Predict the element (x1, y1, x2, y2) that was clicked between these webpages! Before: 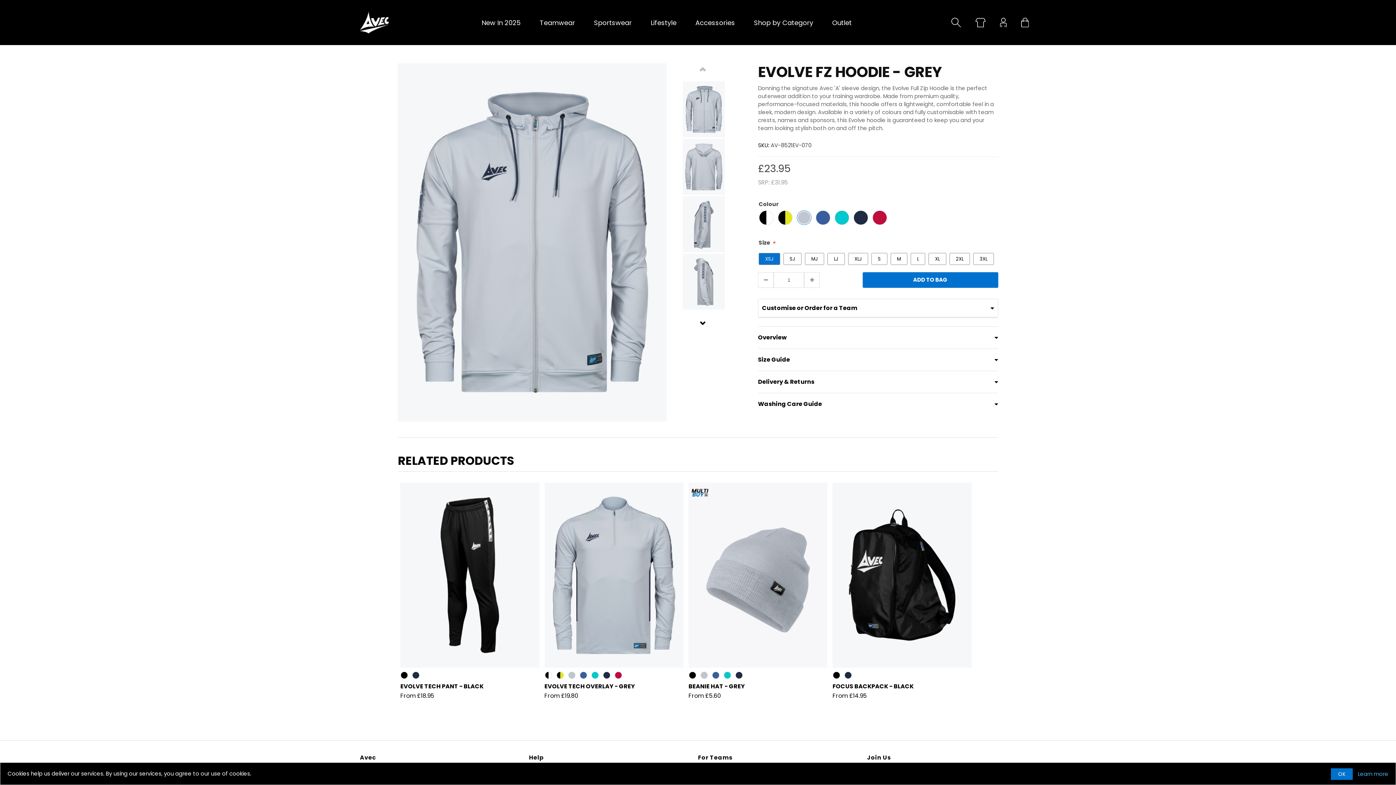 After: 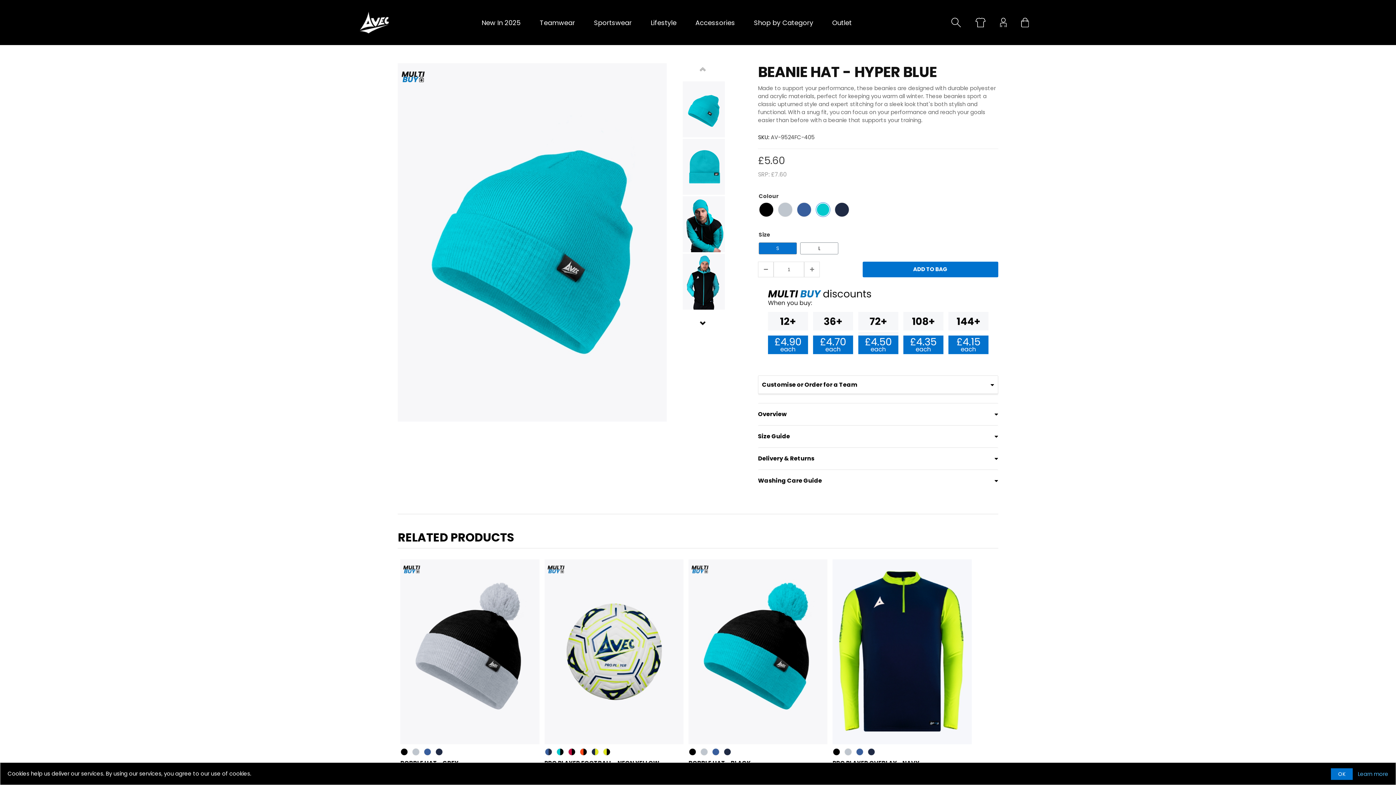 Action: bbox: (723, 671, 731, 679)